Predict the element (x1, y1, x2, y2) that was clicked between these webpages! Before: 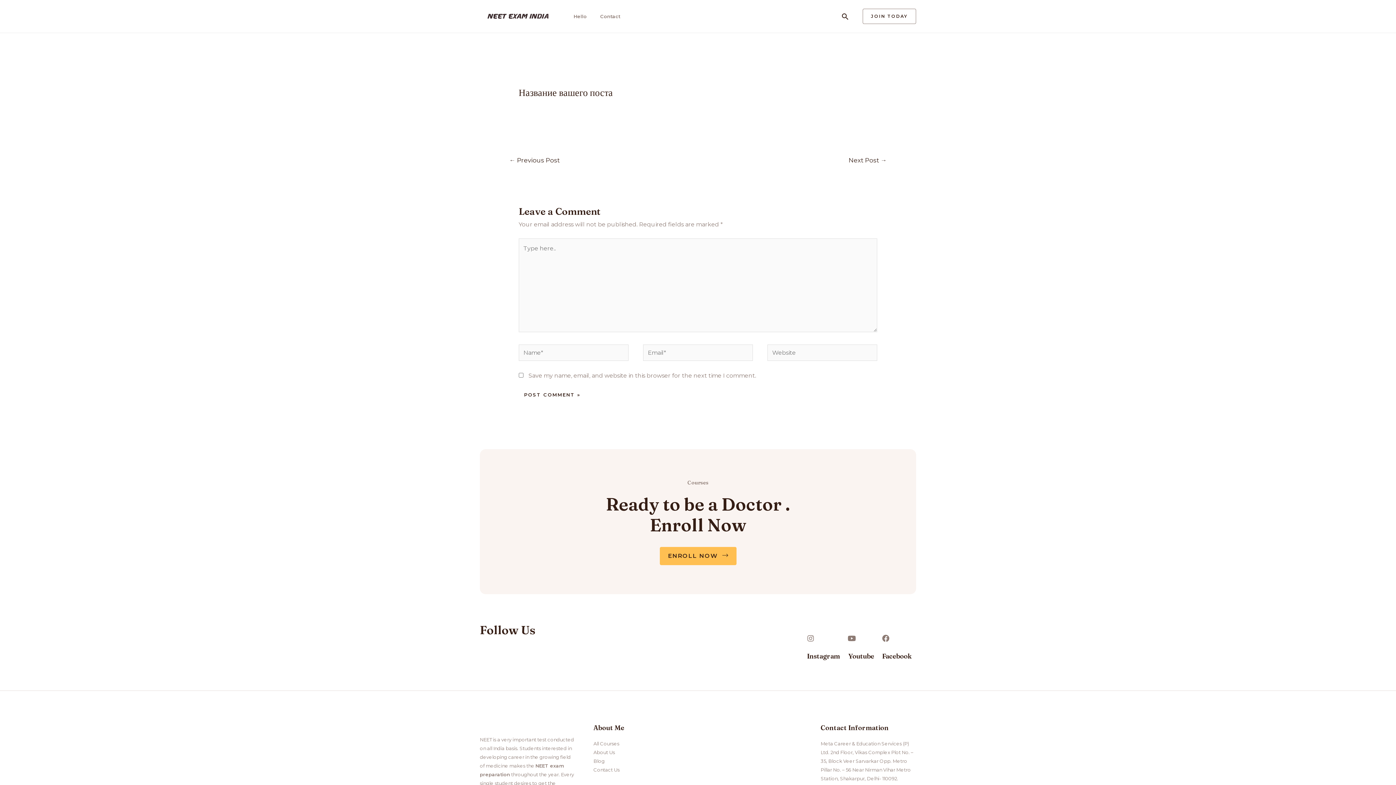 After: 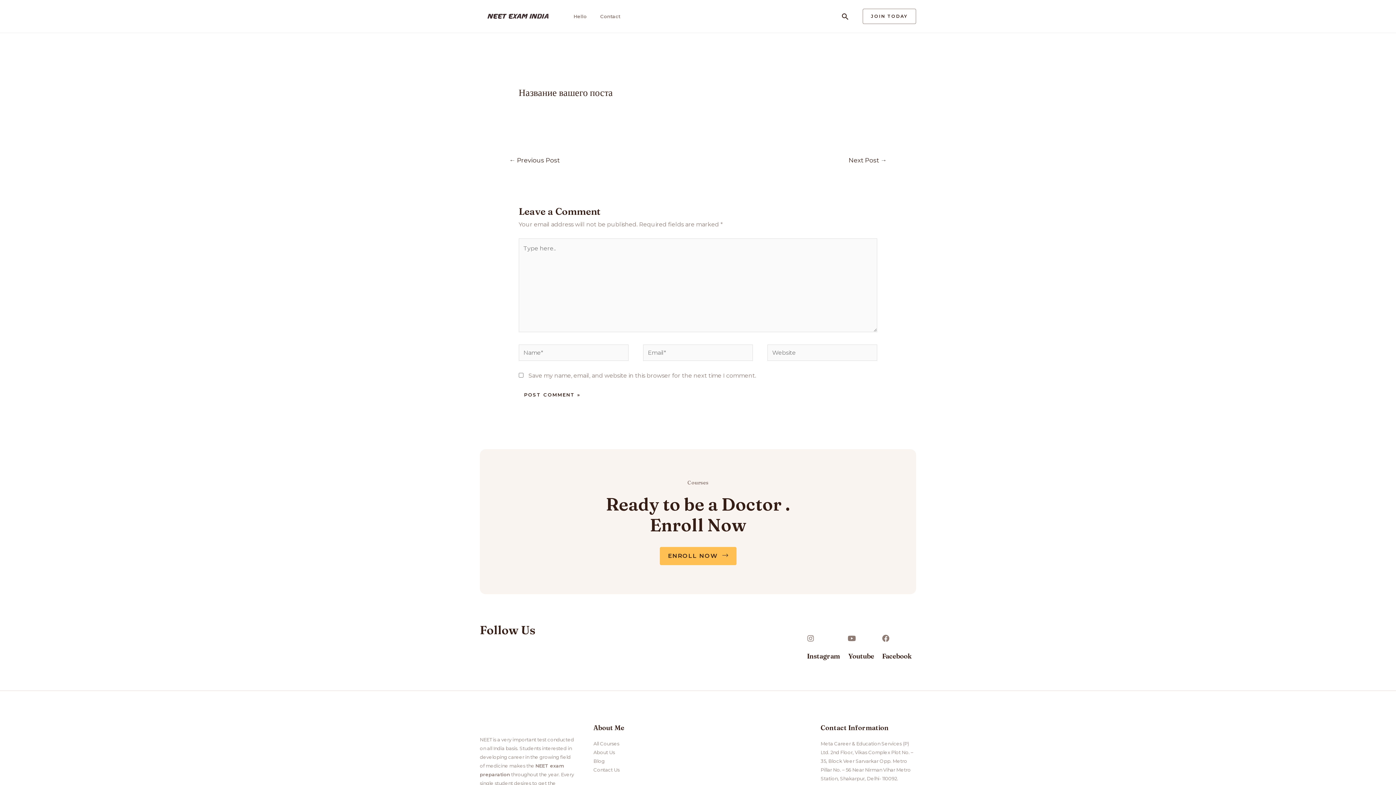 Action: label: Facebook bbox: (882, 652, 912, 660)